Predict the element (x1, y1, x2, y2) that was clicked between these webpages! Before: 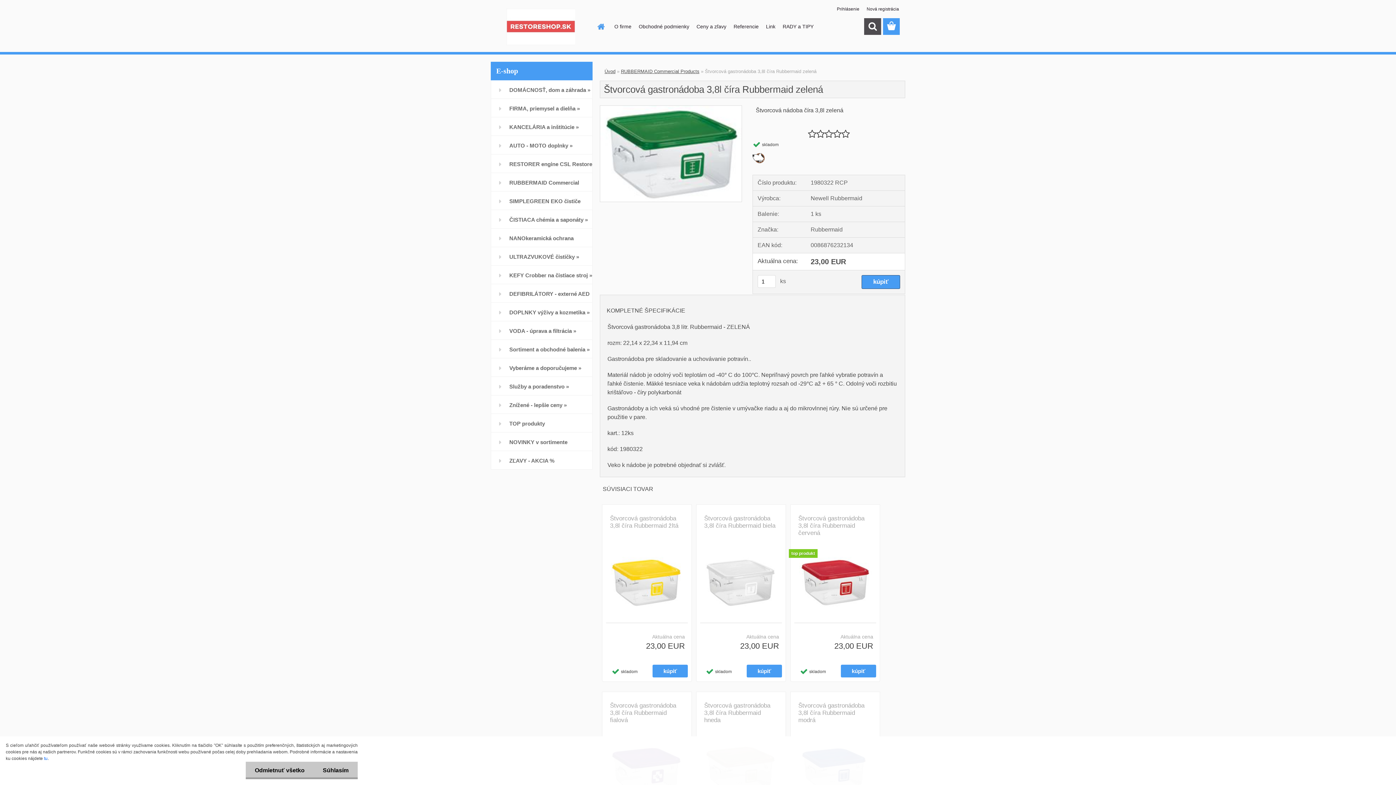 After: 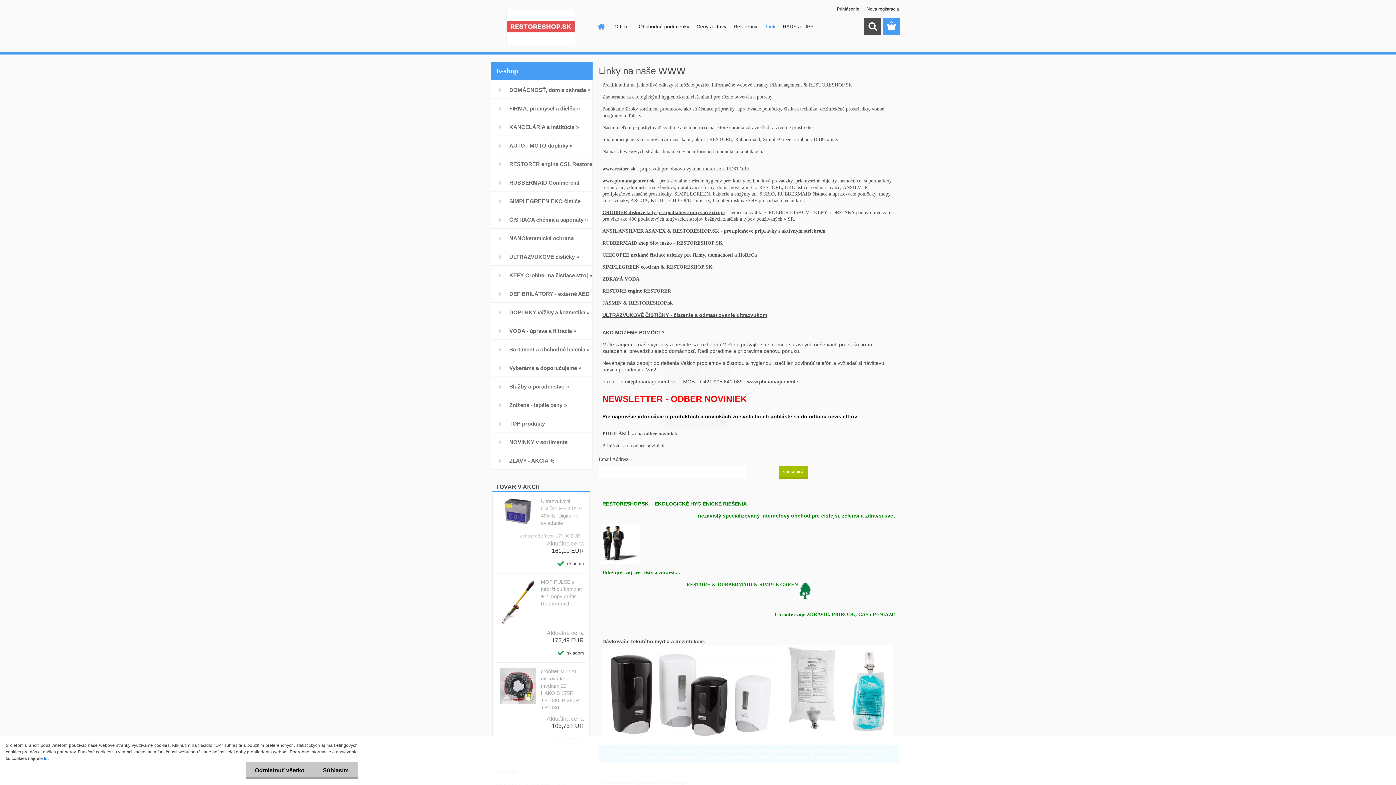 Action: bbox: (762, 18, 779, 34) label: Link